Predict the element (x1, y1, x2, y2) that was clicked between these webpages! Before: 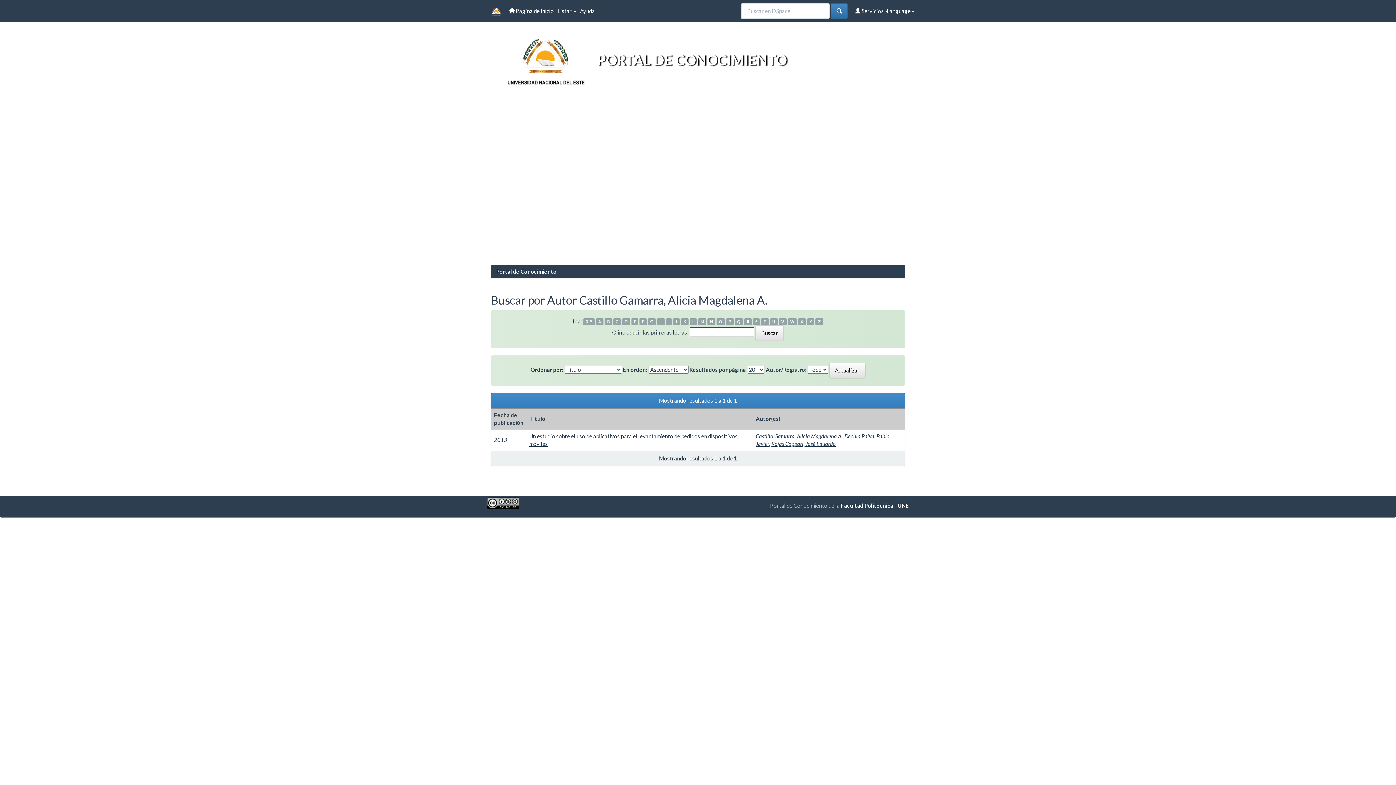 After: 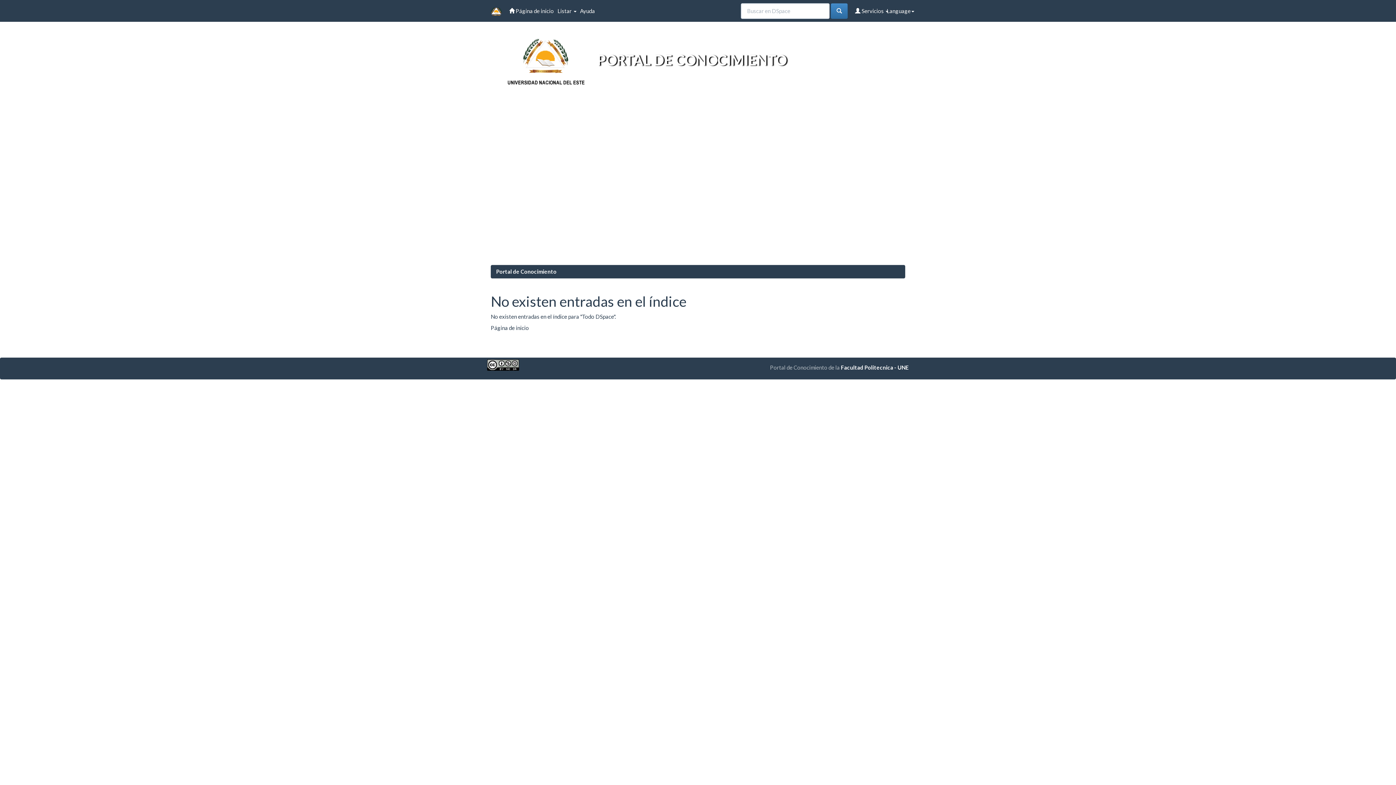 Action: bbox: (681, 318, 688, 325) label: K